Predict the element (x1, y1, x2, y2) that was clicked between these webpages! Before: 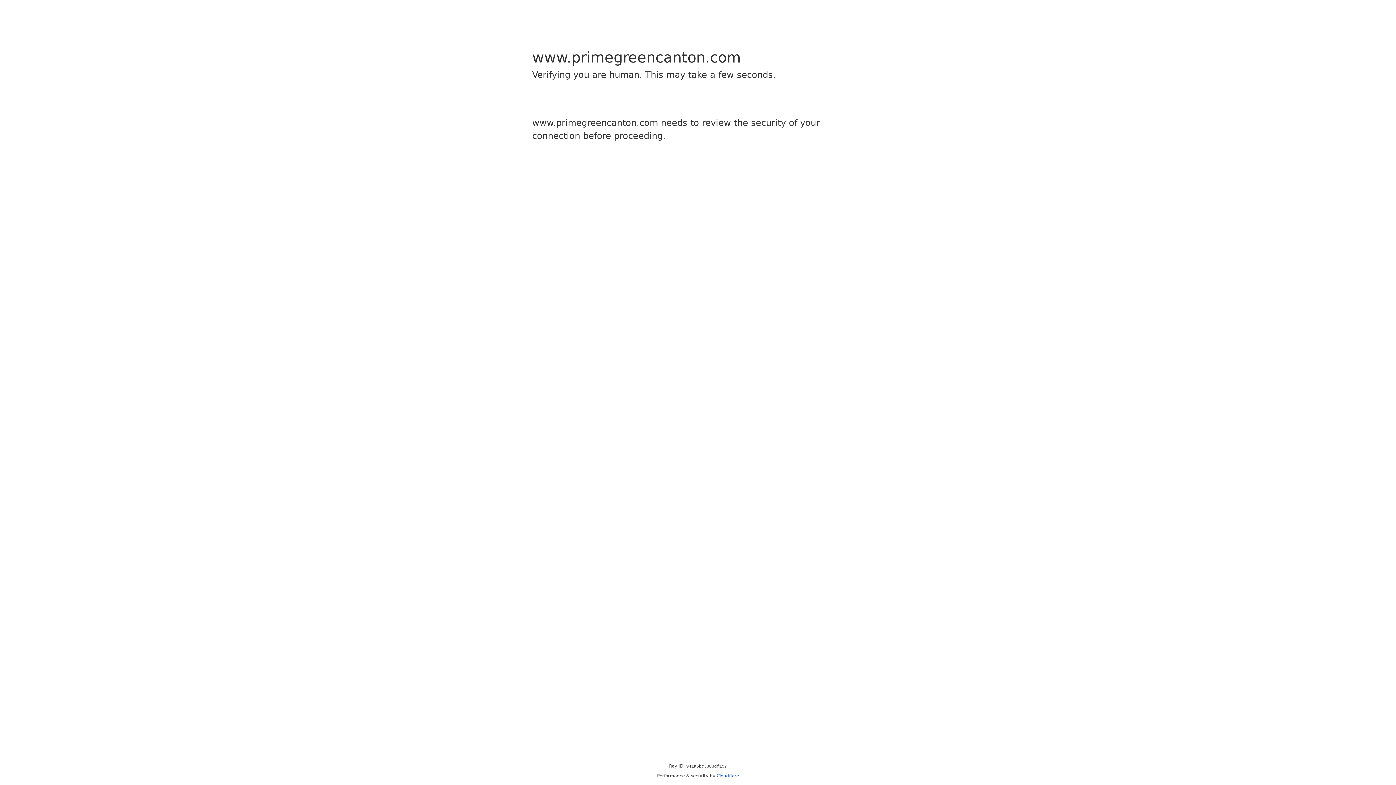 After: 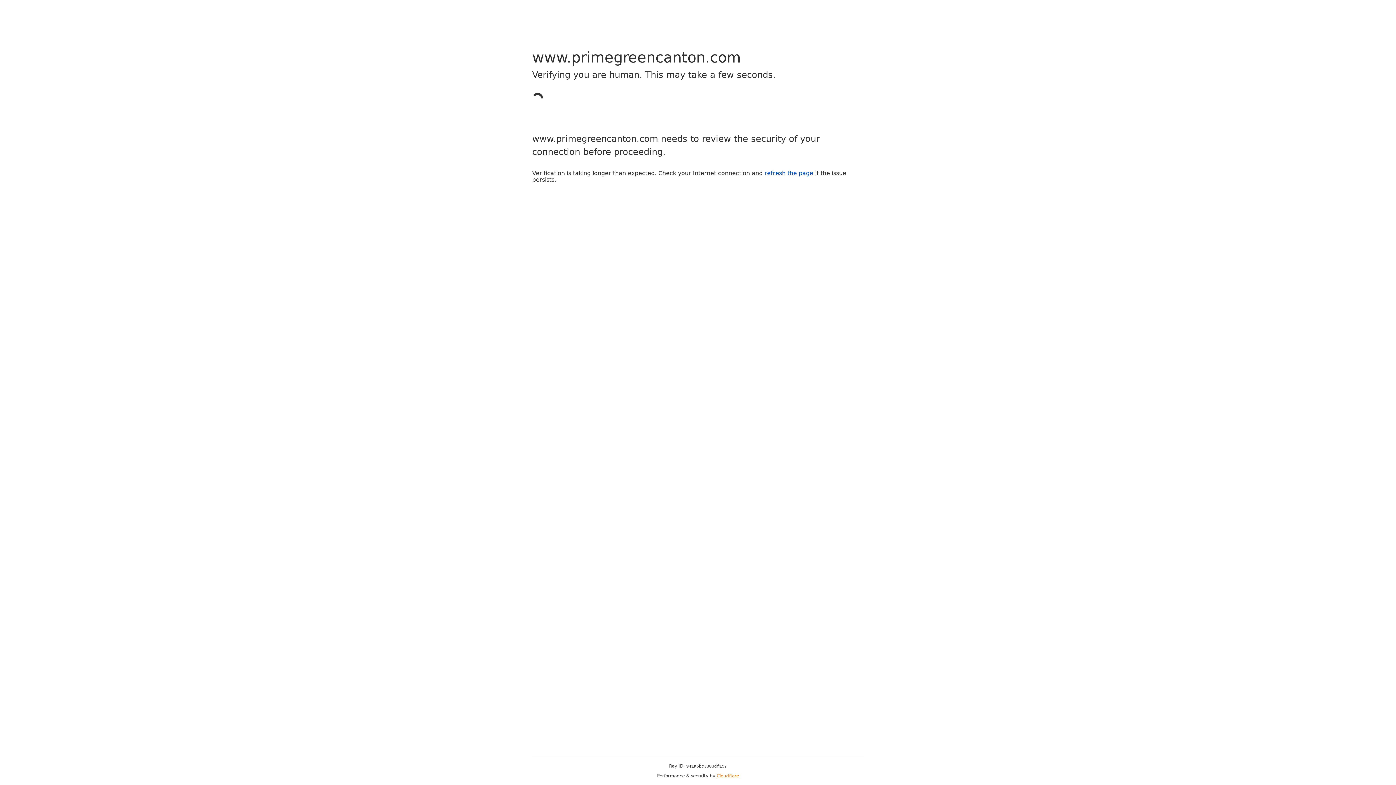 Action: bbox: (716, 773, 739, 778) label: Cloudflare